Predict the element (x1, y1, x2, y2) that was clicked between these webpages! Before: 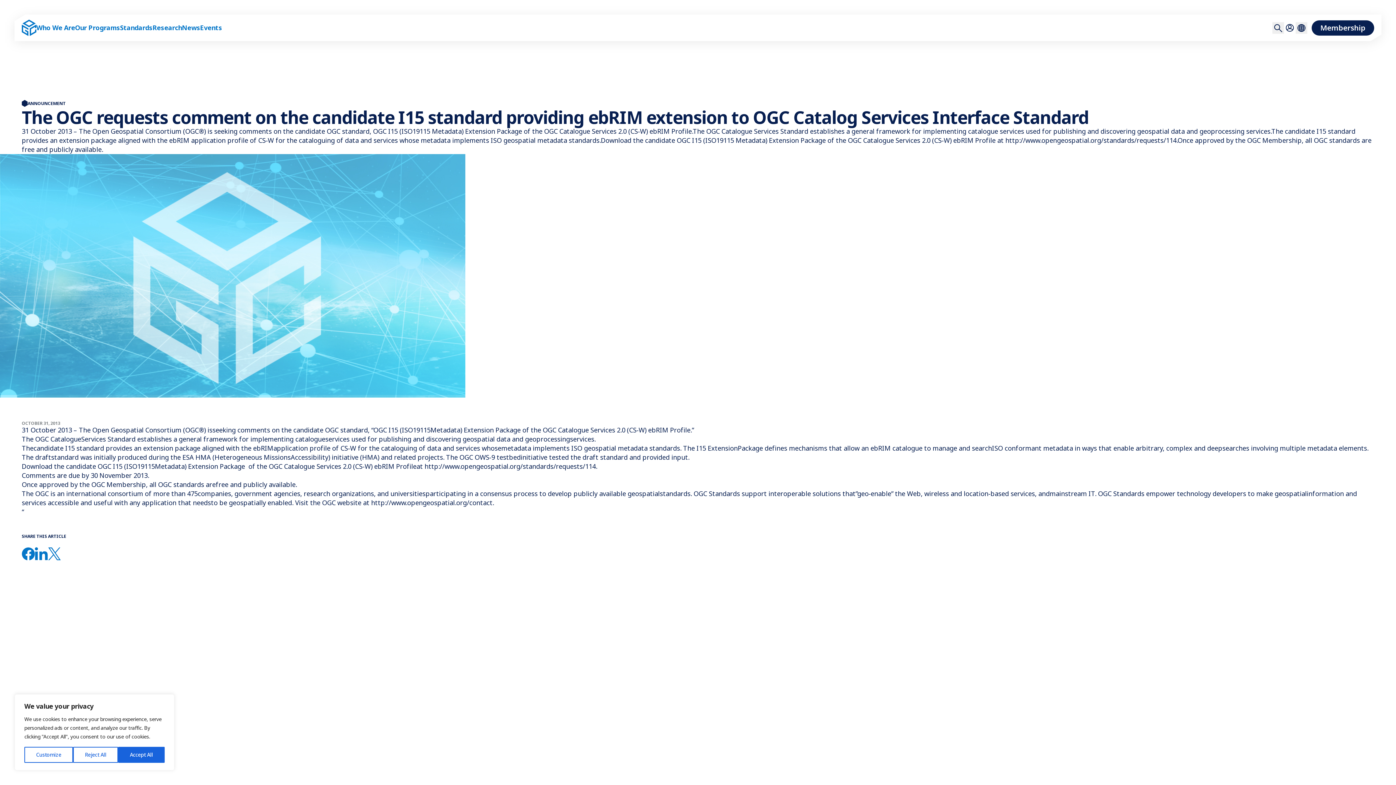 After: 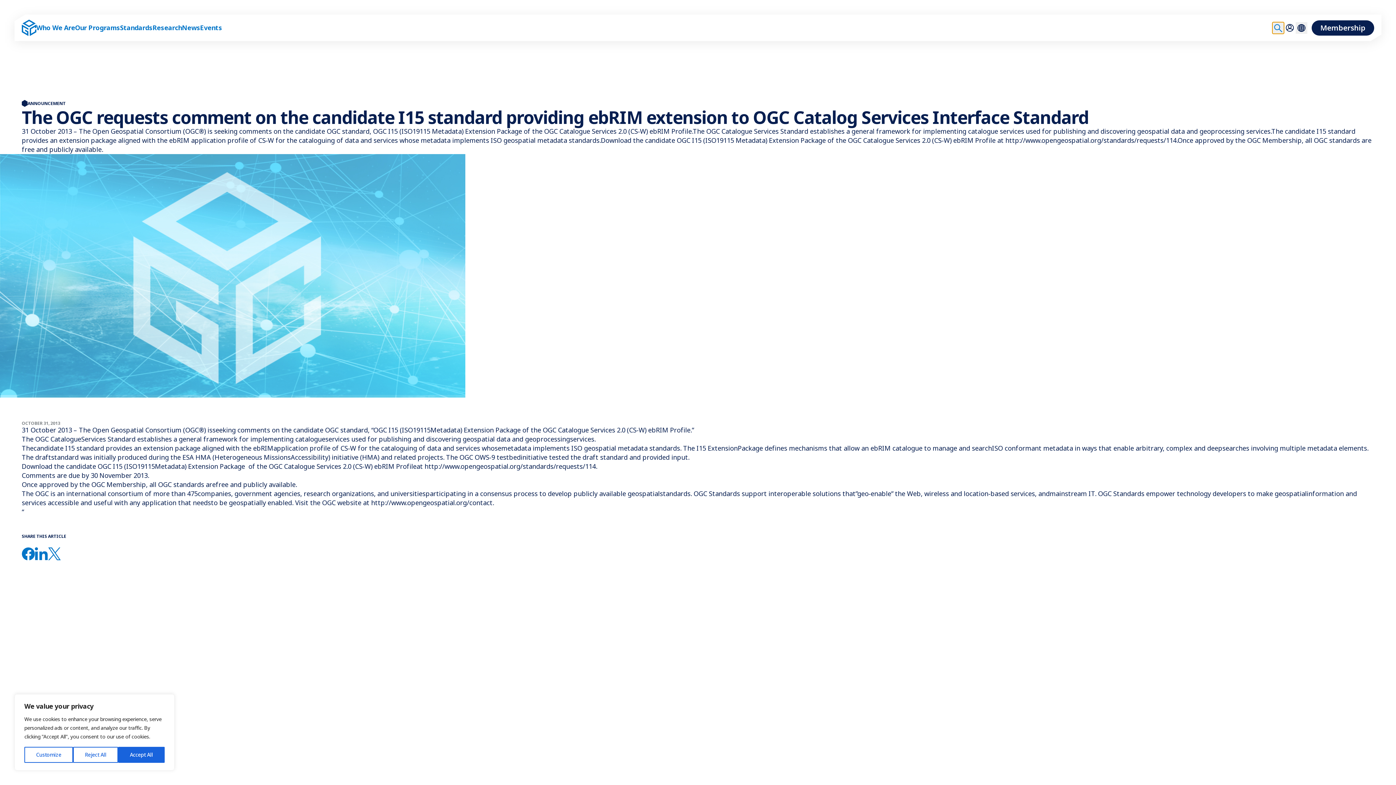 Action: label: Toggle site search form bbox: (1272, 22, 1284, 33)